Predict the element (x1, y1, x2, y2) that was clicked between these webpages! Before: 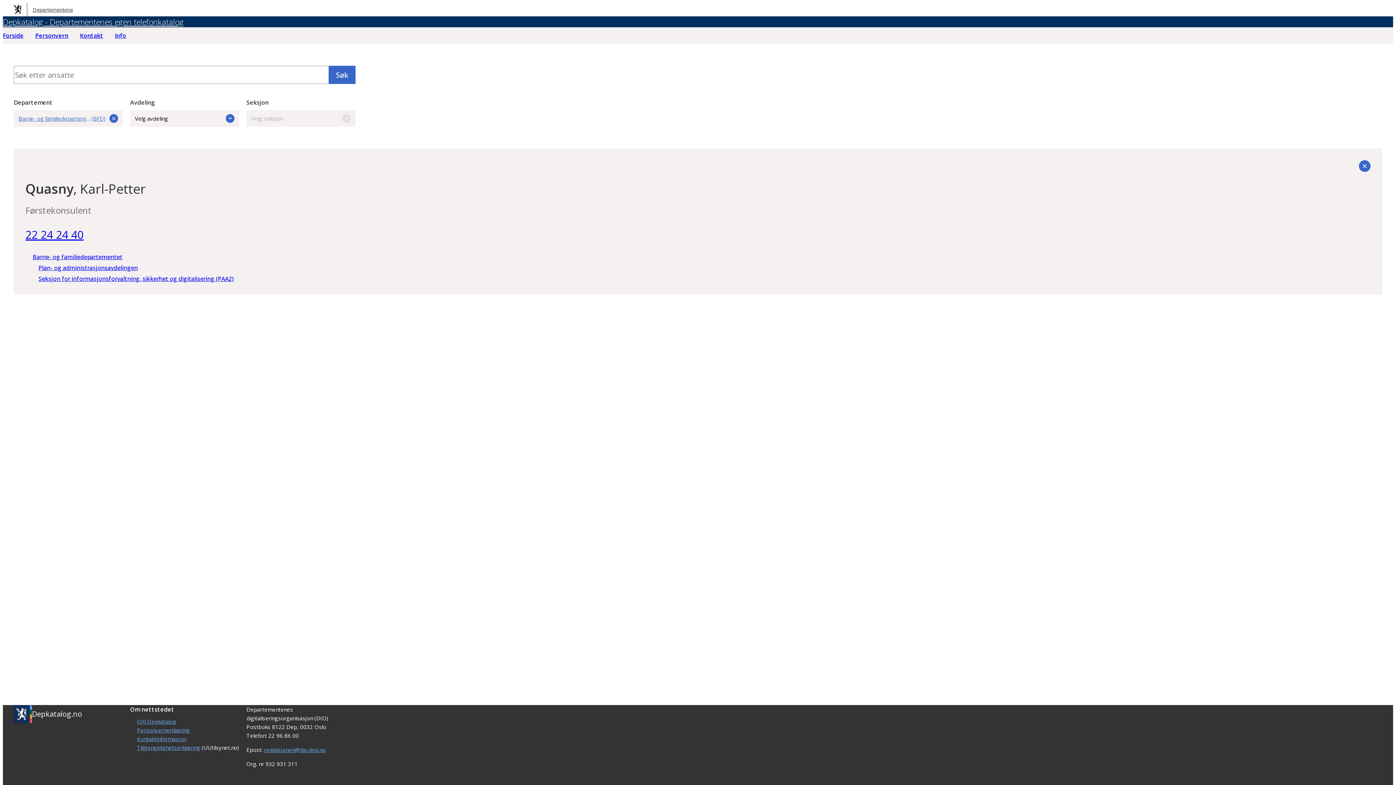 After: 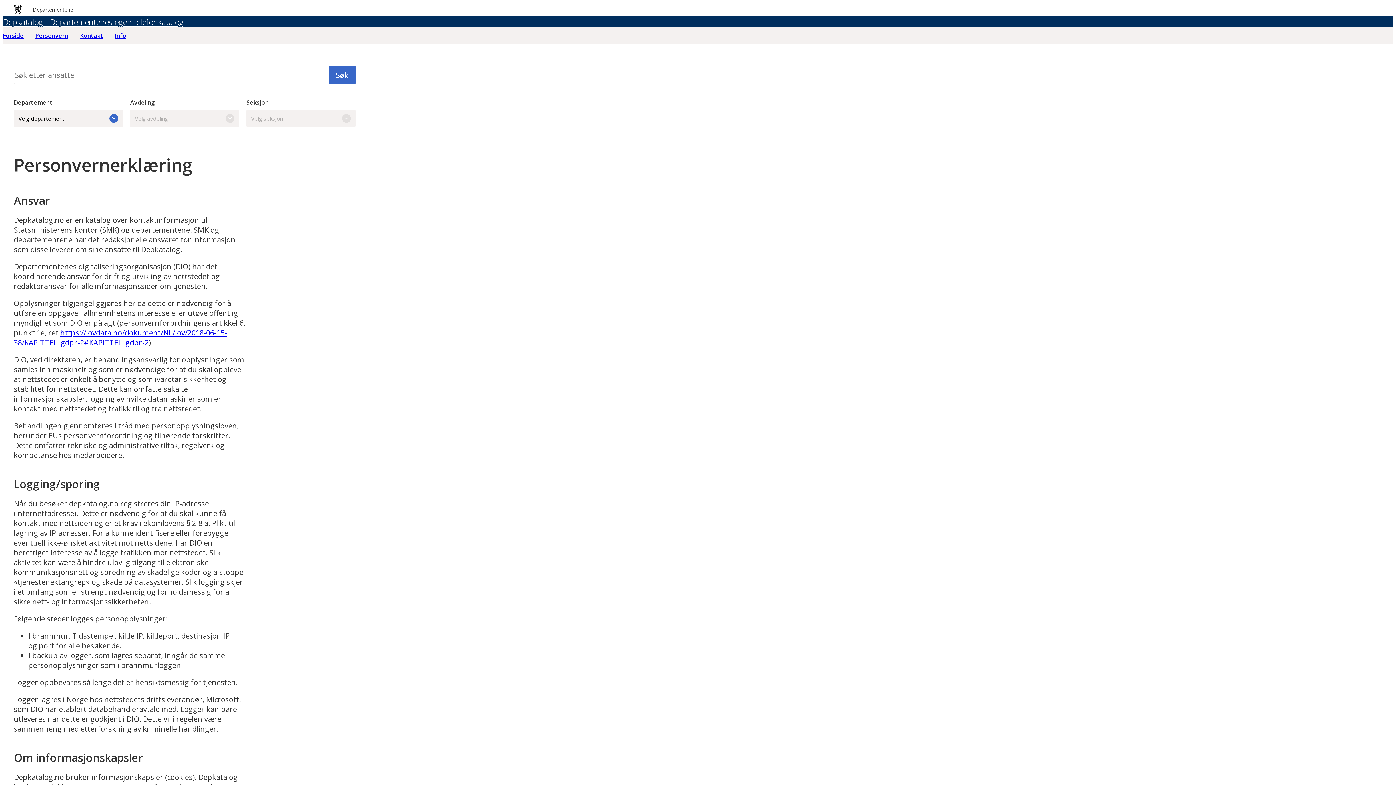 Action: label: Personvernerklæring bbox: (137, 726, 189, 734)